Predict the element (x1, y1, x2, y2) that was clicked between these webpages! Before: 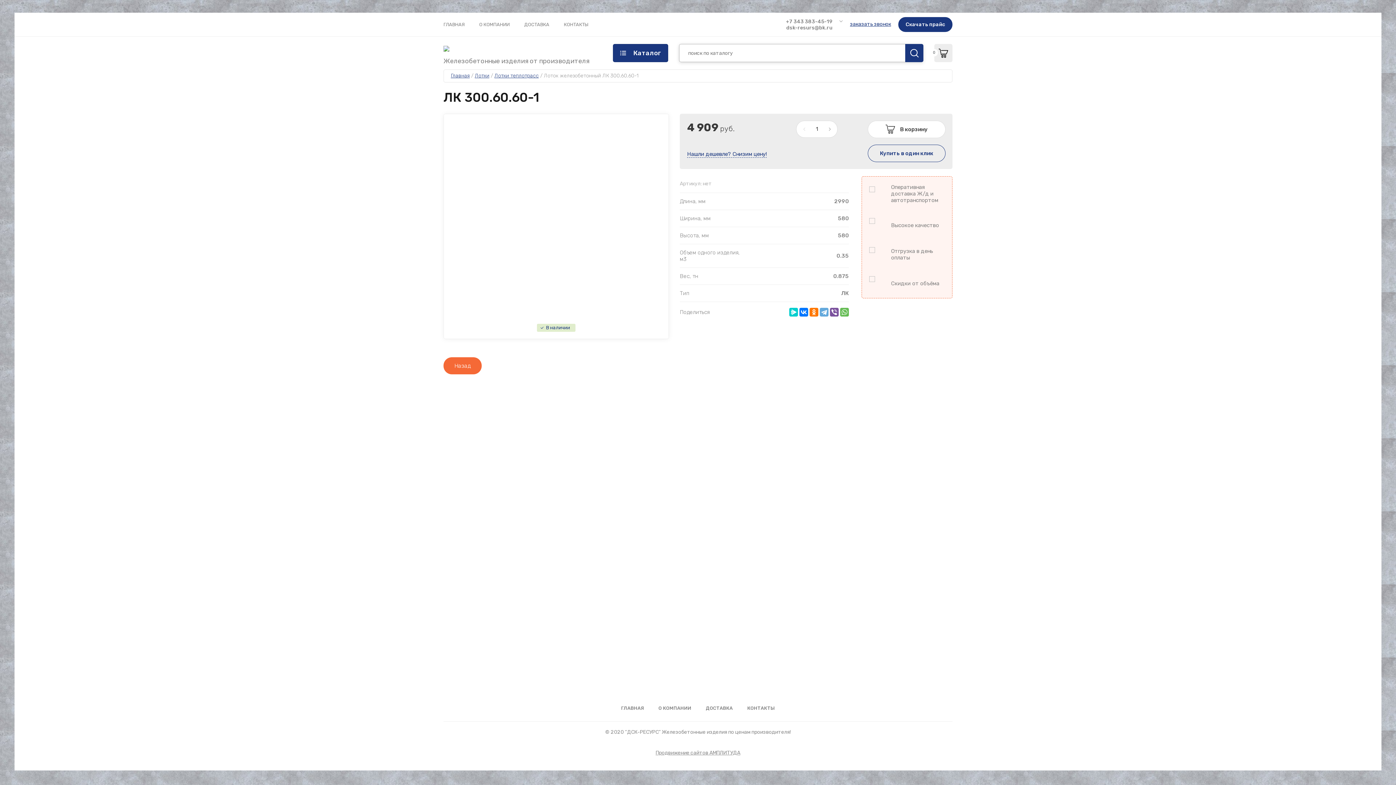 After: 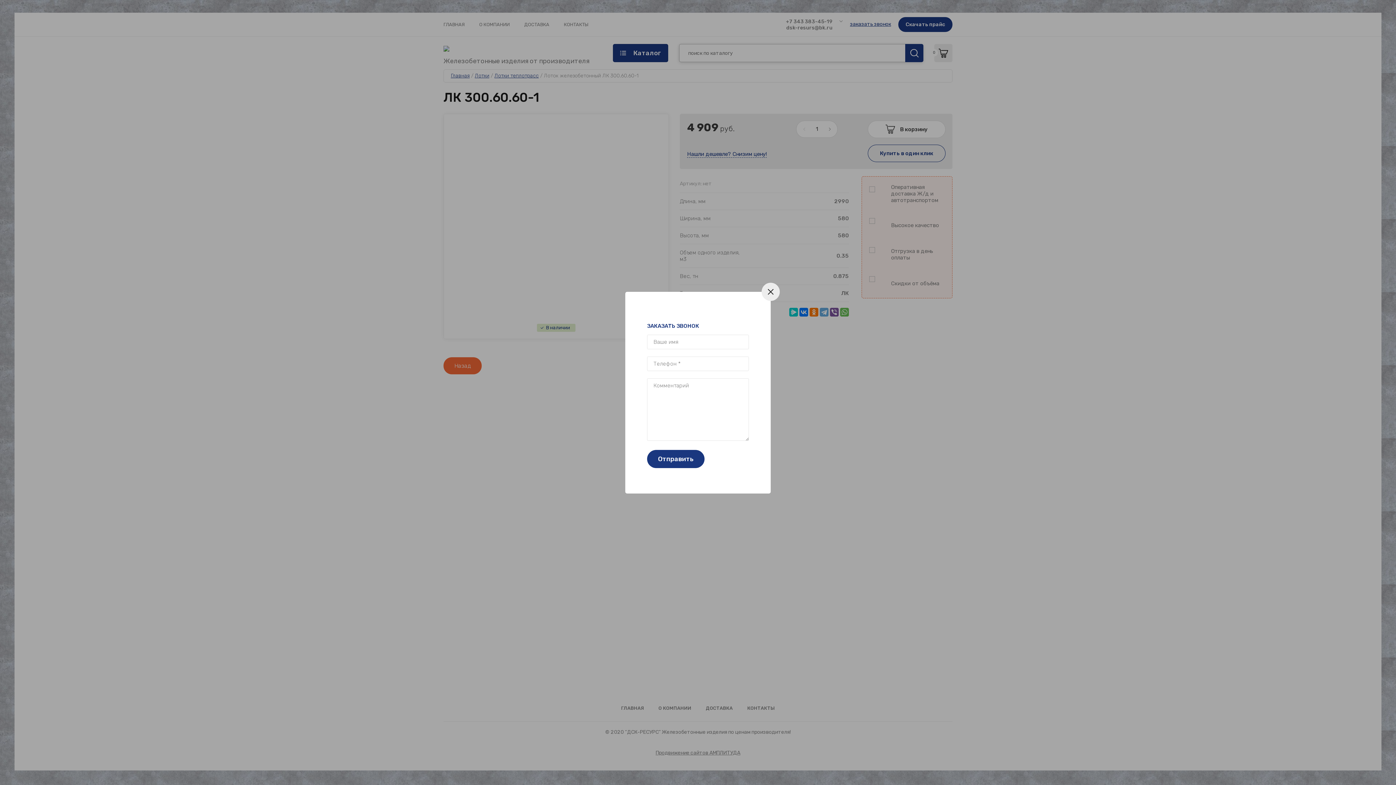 Action: label: заказать звонок bbox: (850, 20, 891, 27)